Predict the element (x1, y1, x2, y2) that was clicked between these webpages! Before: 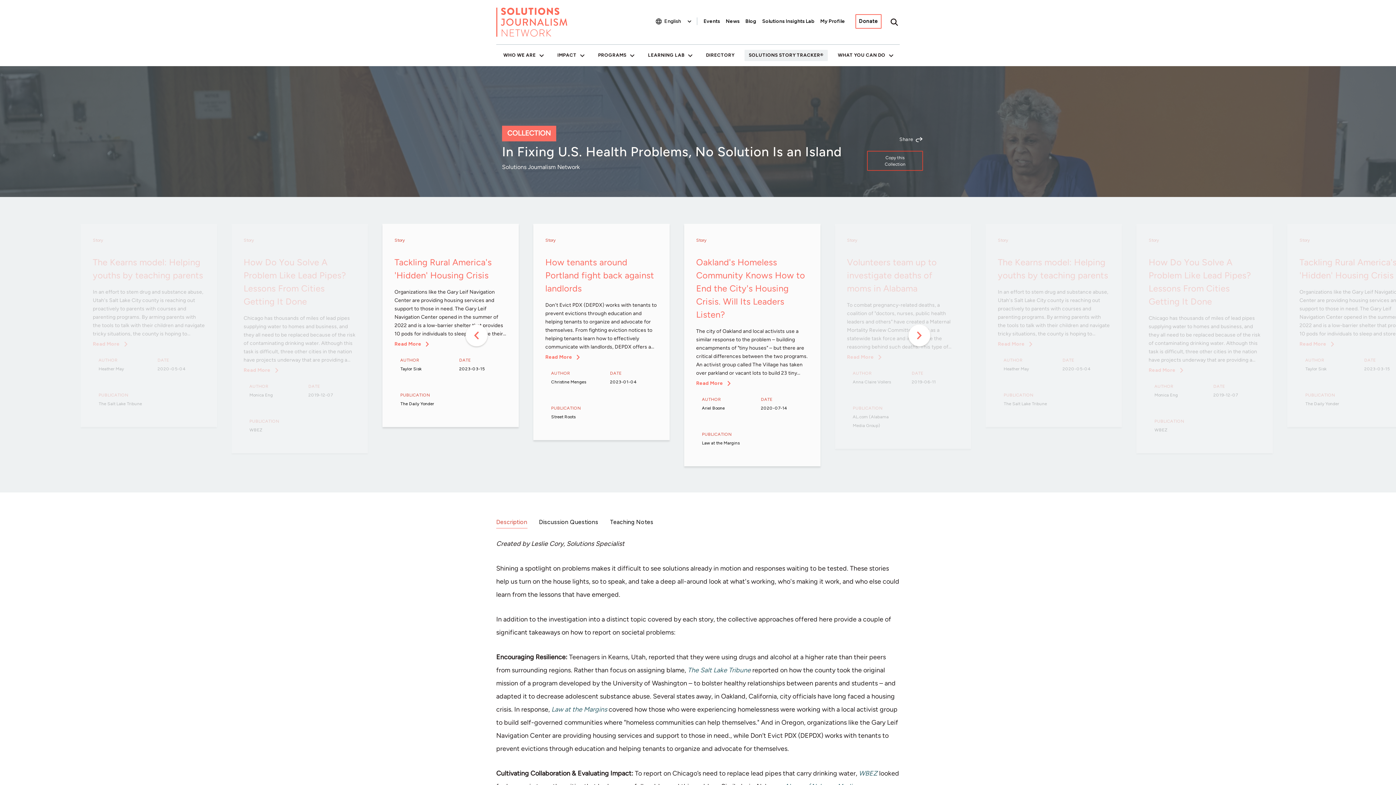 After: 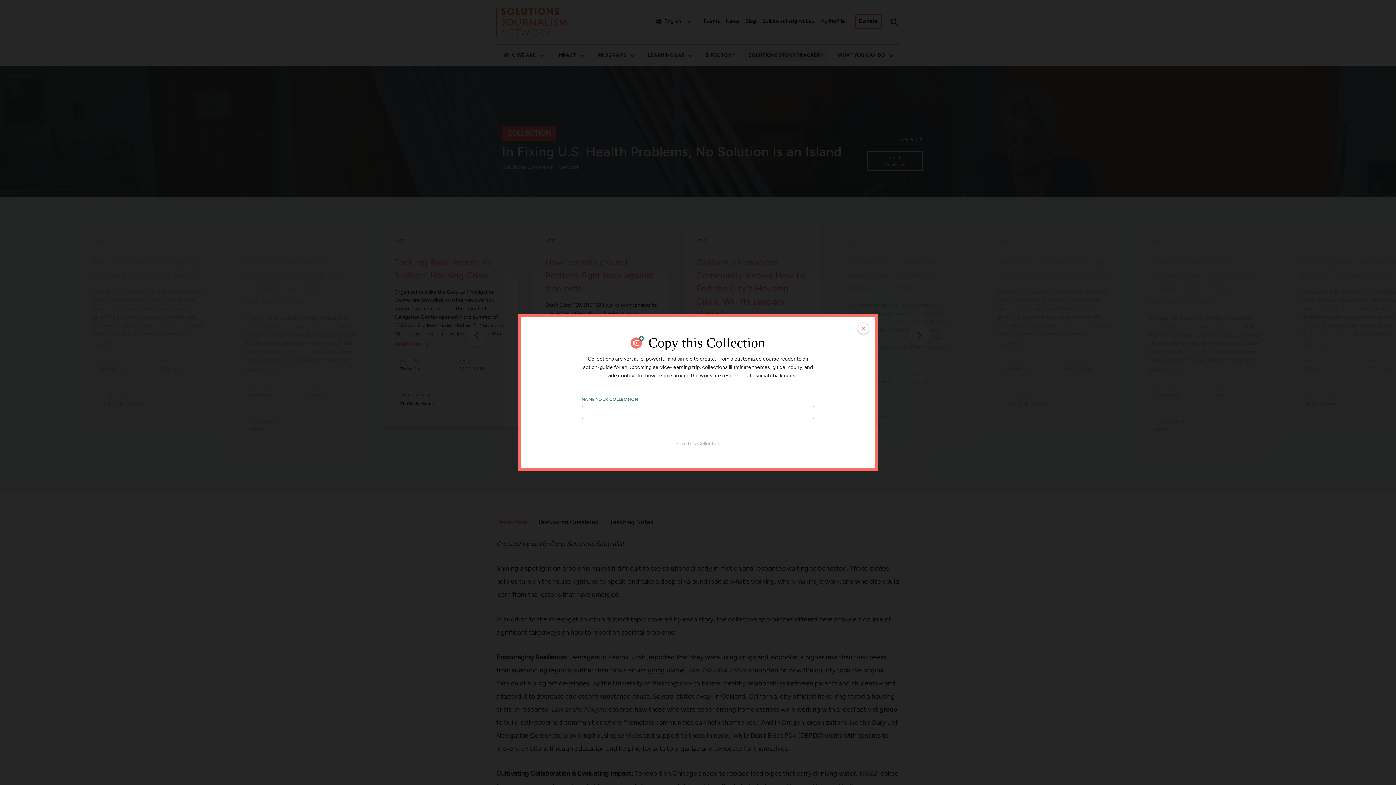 Action: bbox: (867, 151, 923, 171) label: Copy this Collection